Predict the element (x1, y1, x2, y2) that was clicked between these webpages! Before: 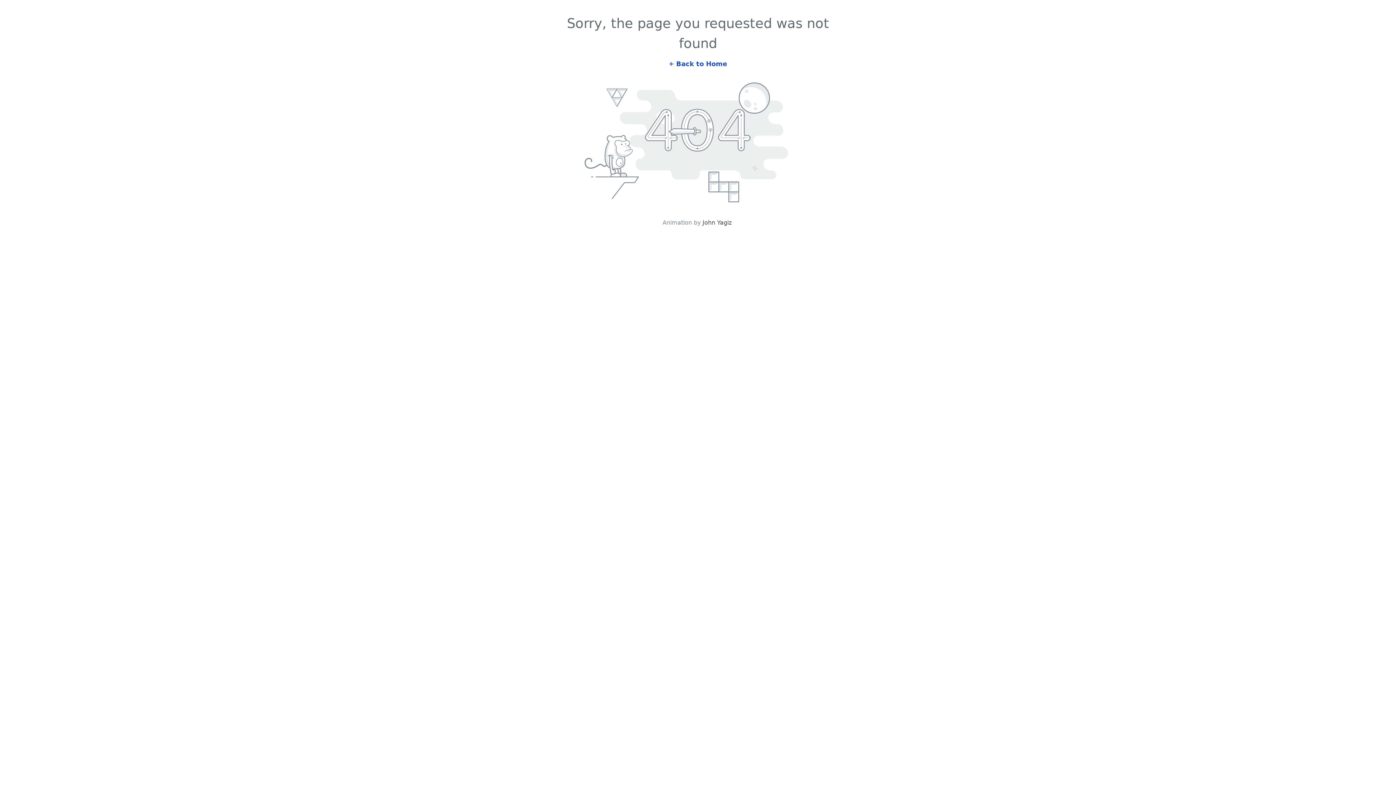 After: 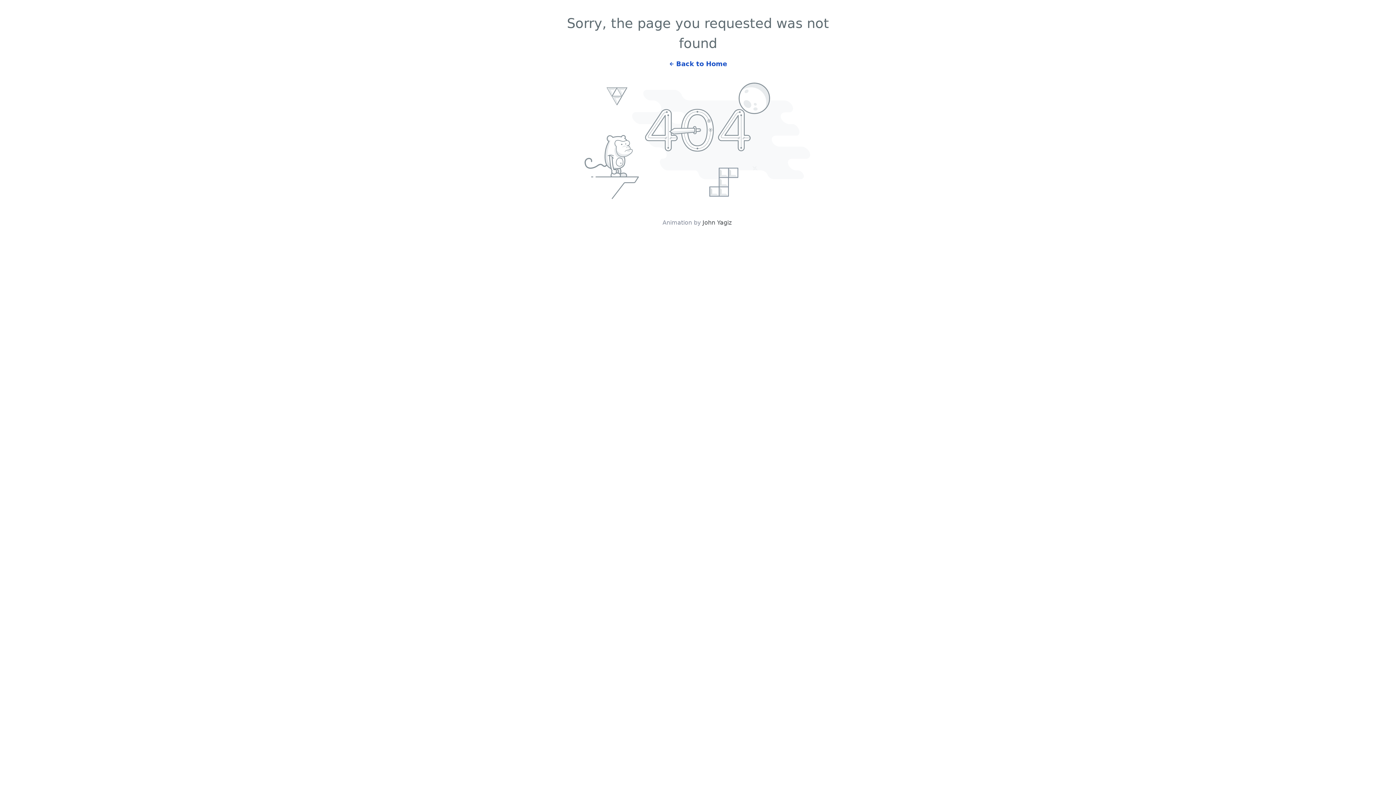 Action: bbox: (702, 219, 731, 226) label: John Yagiz